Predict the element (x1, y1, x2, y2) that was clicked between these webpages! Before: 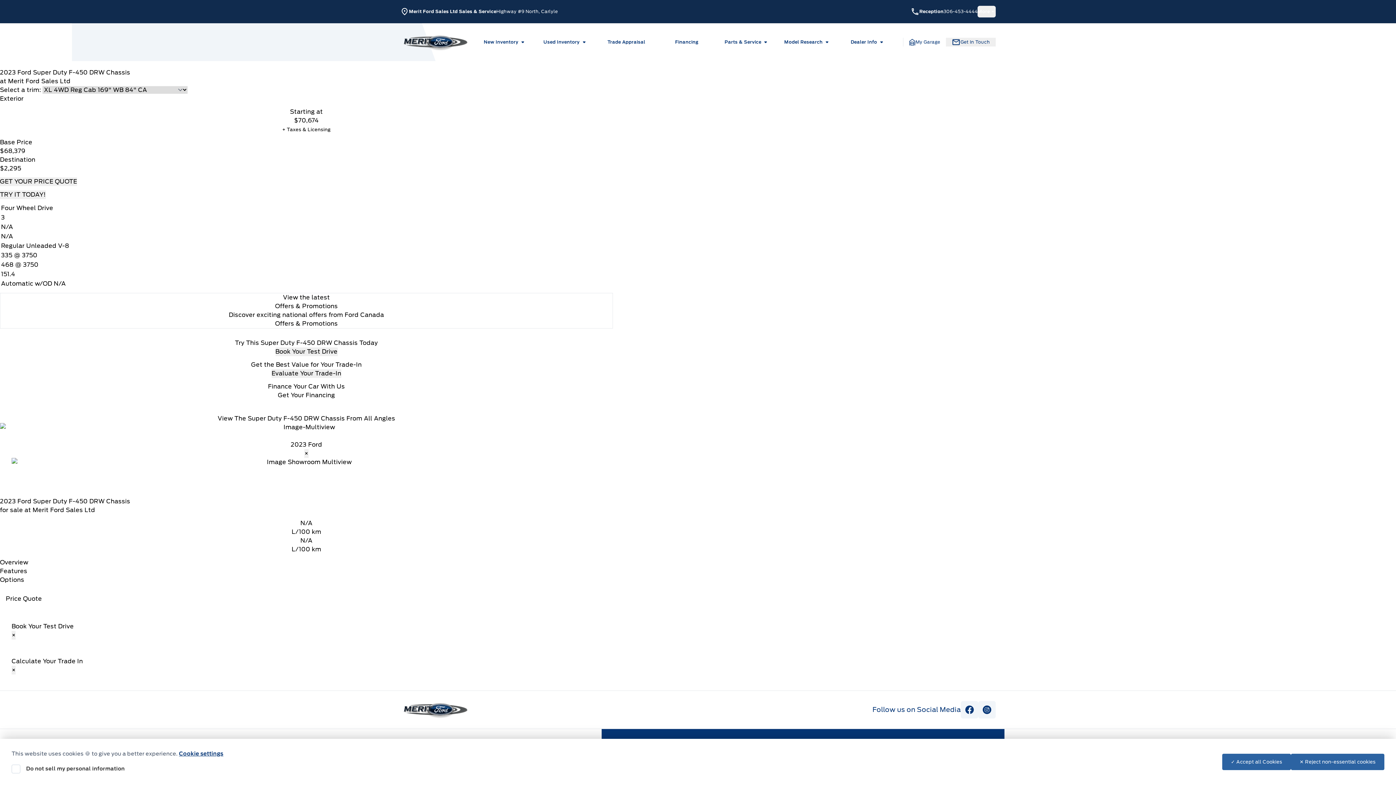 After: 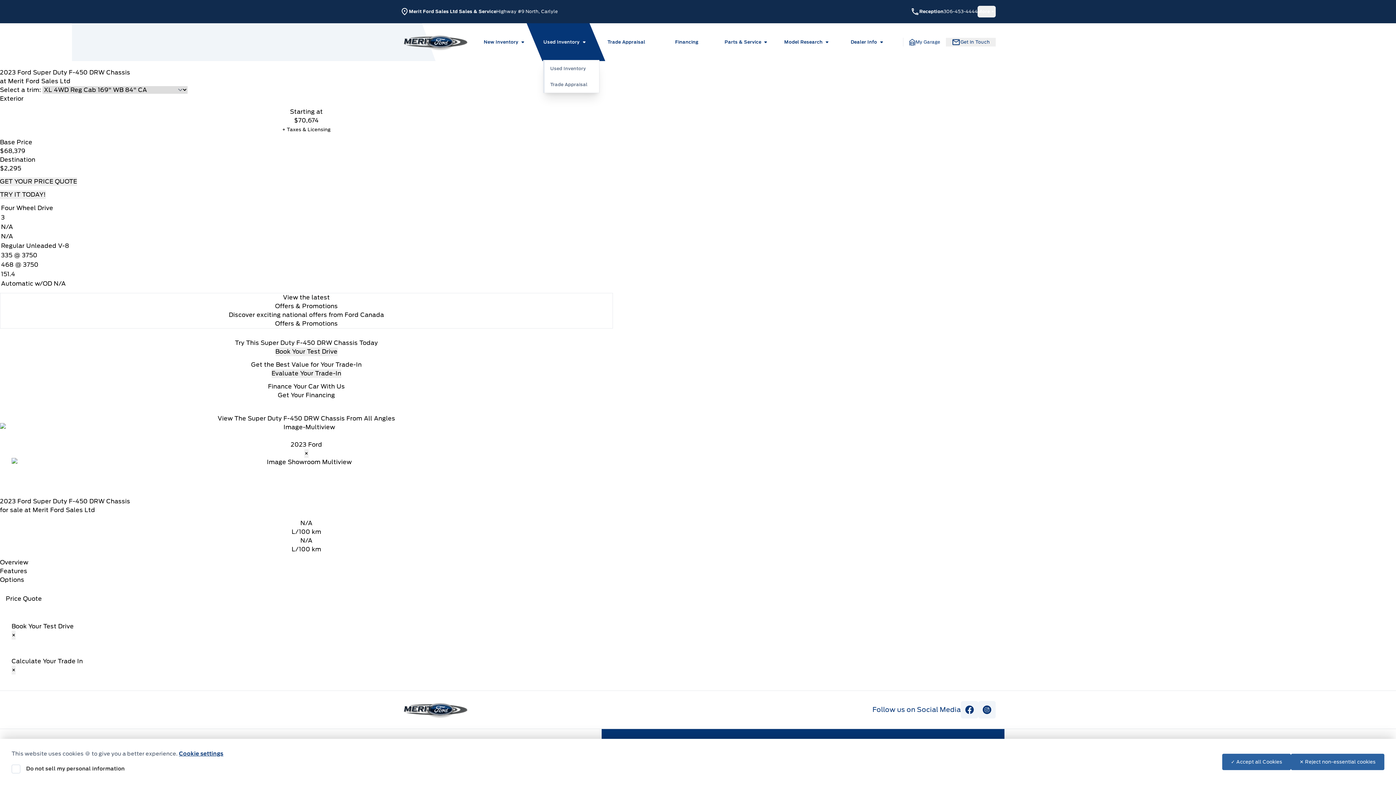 Action: bbox: (535, 23, 596, 61) label: Used Inventory